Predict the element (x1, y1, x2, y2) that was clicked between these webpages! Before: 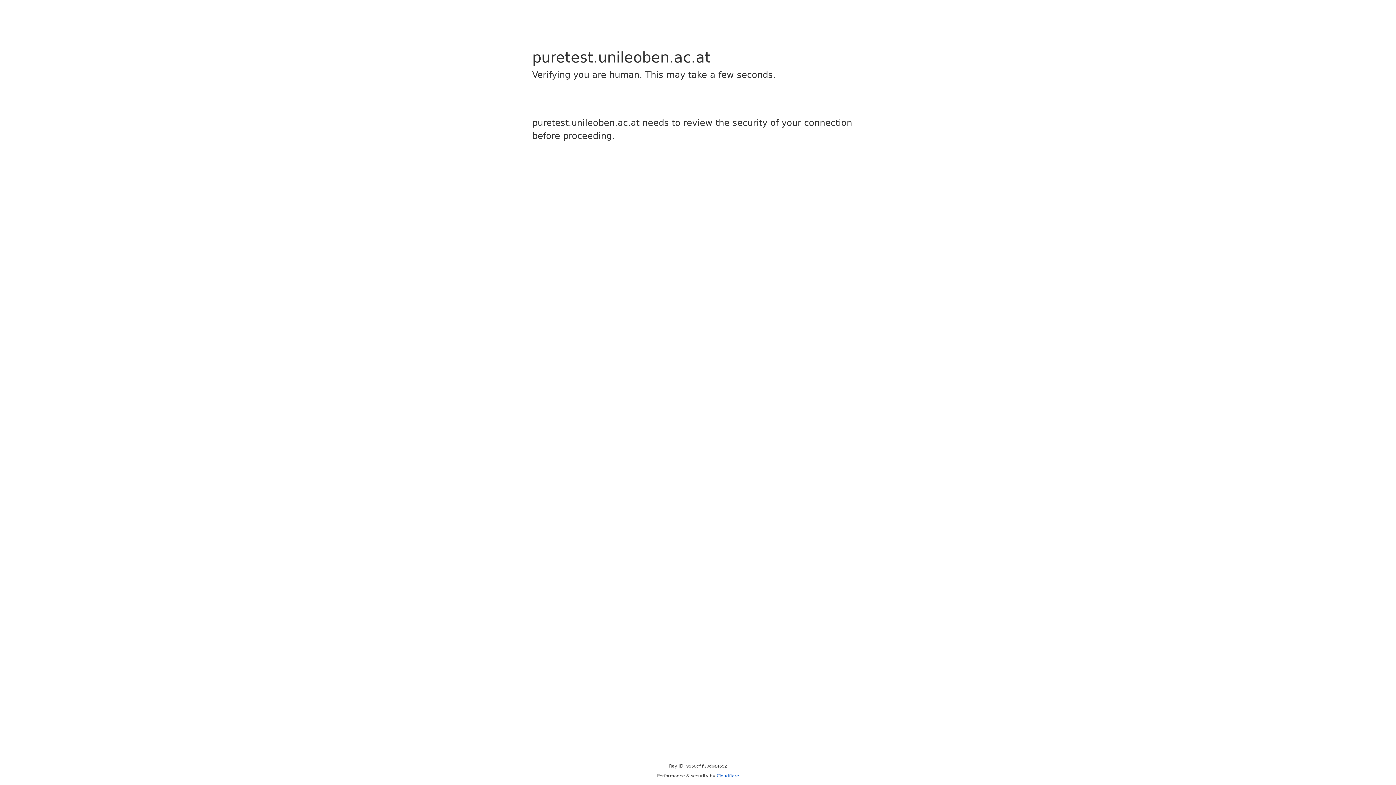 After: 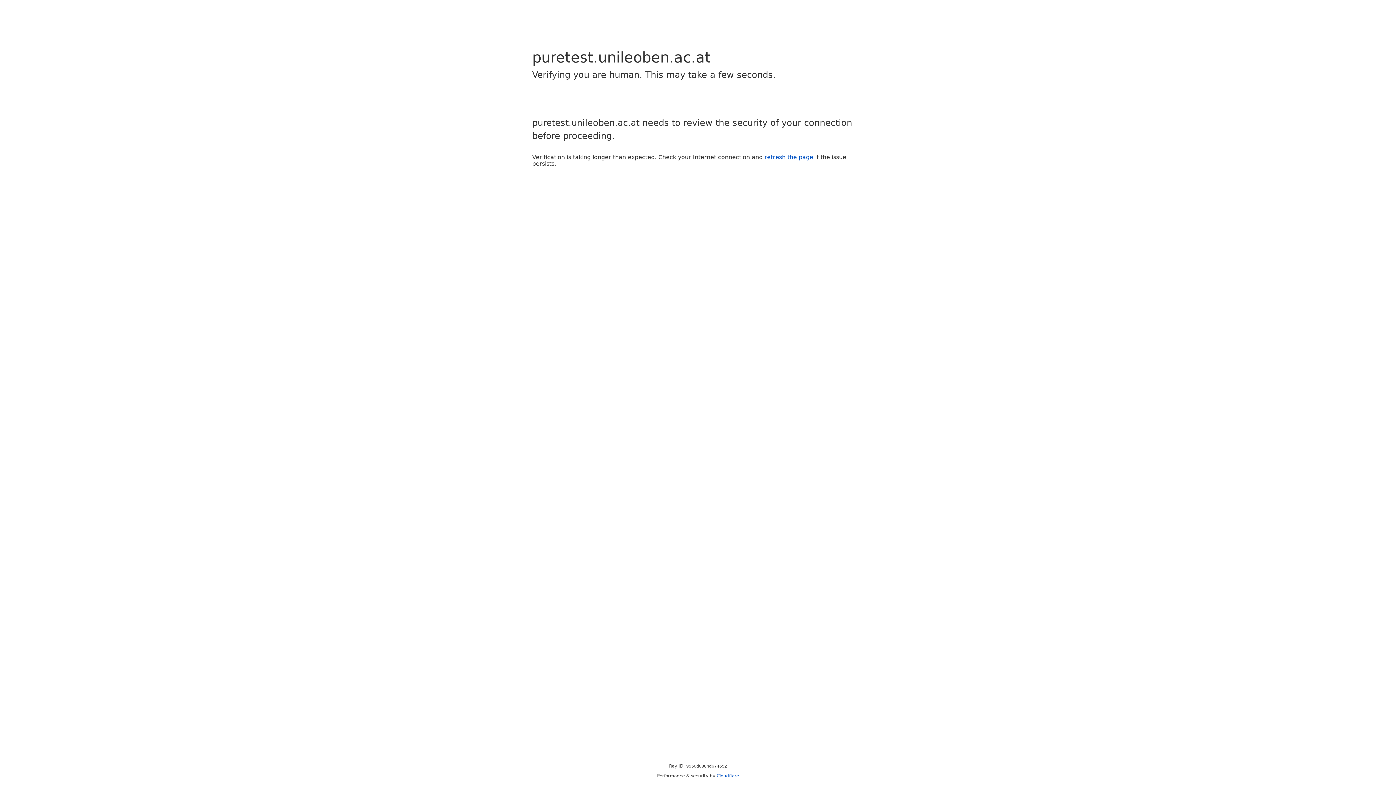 Action: label: Cloudflare bbox: (716, 773, 739, 778)